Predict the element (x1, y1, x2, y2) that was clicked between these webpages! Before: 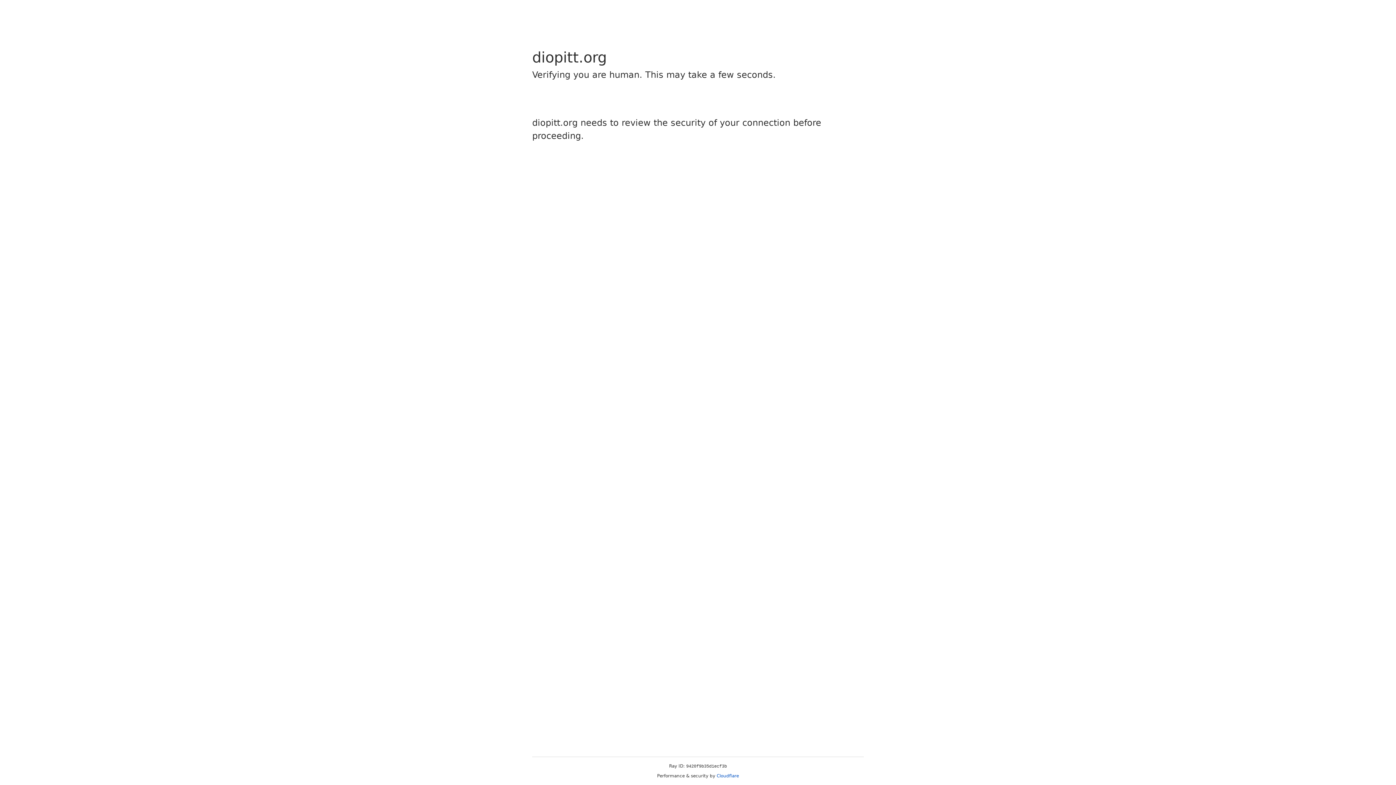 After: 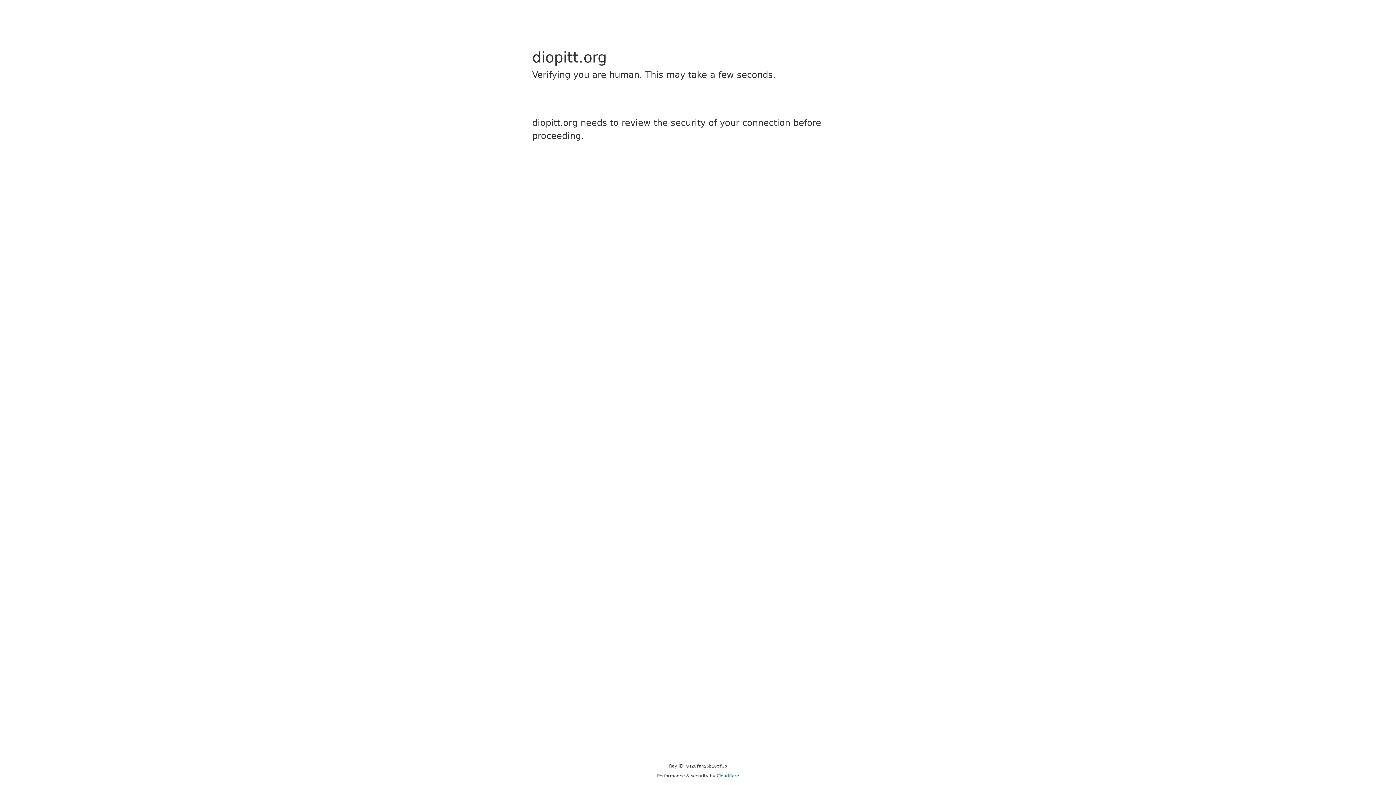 Action: label: Cloudflare bbox: (716, 773, 739, 778)